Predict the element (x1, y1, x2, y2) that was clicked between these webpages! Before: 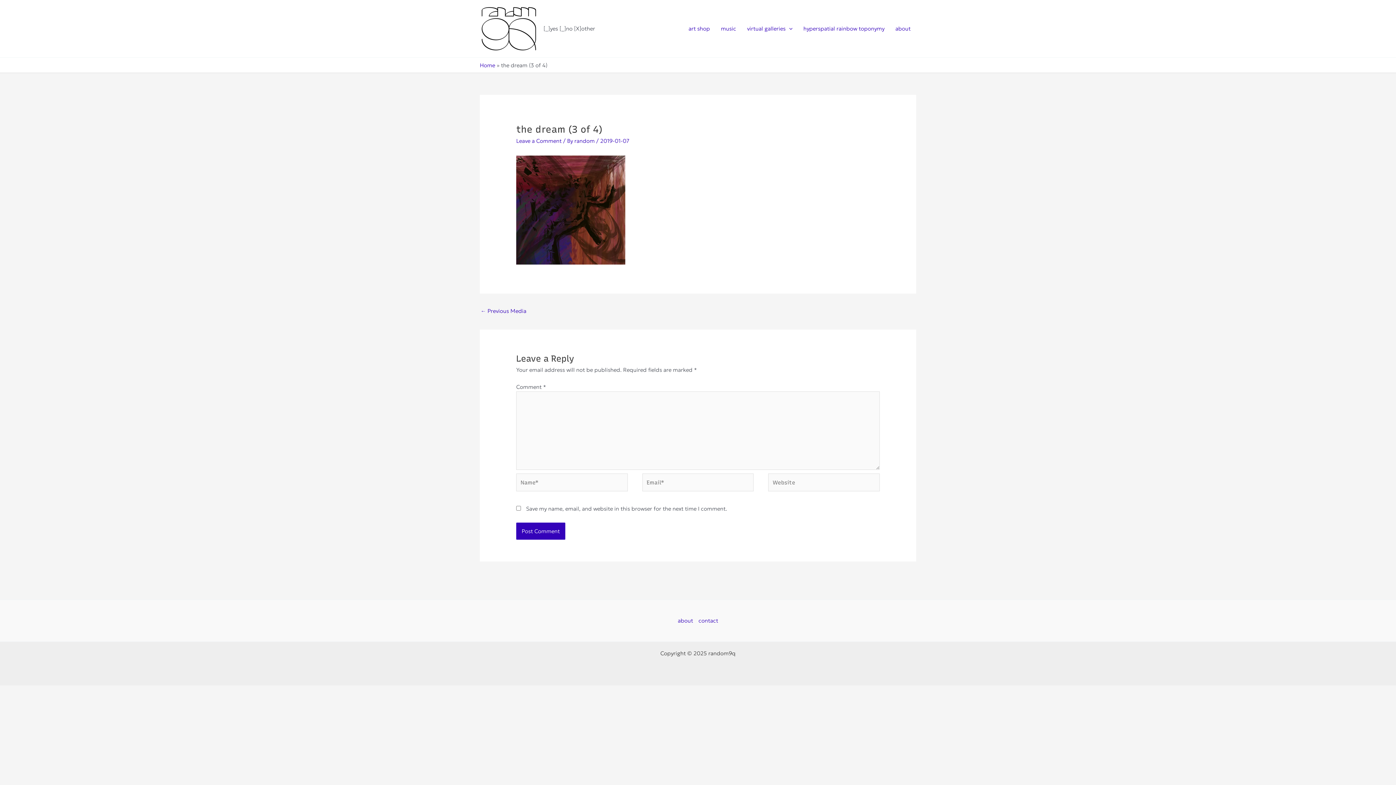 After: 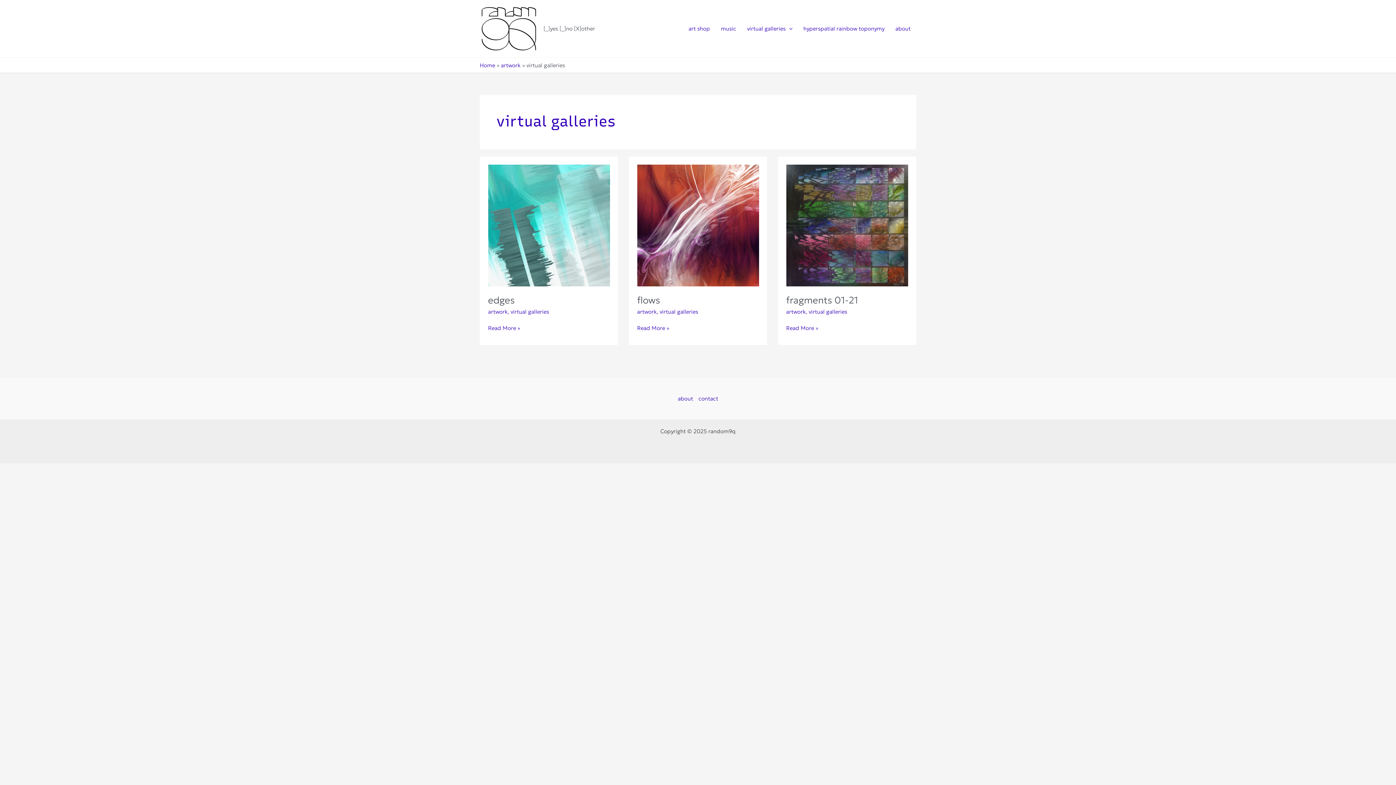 Action: bbox: (741, 16, 798, 41) label: virtual galleries